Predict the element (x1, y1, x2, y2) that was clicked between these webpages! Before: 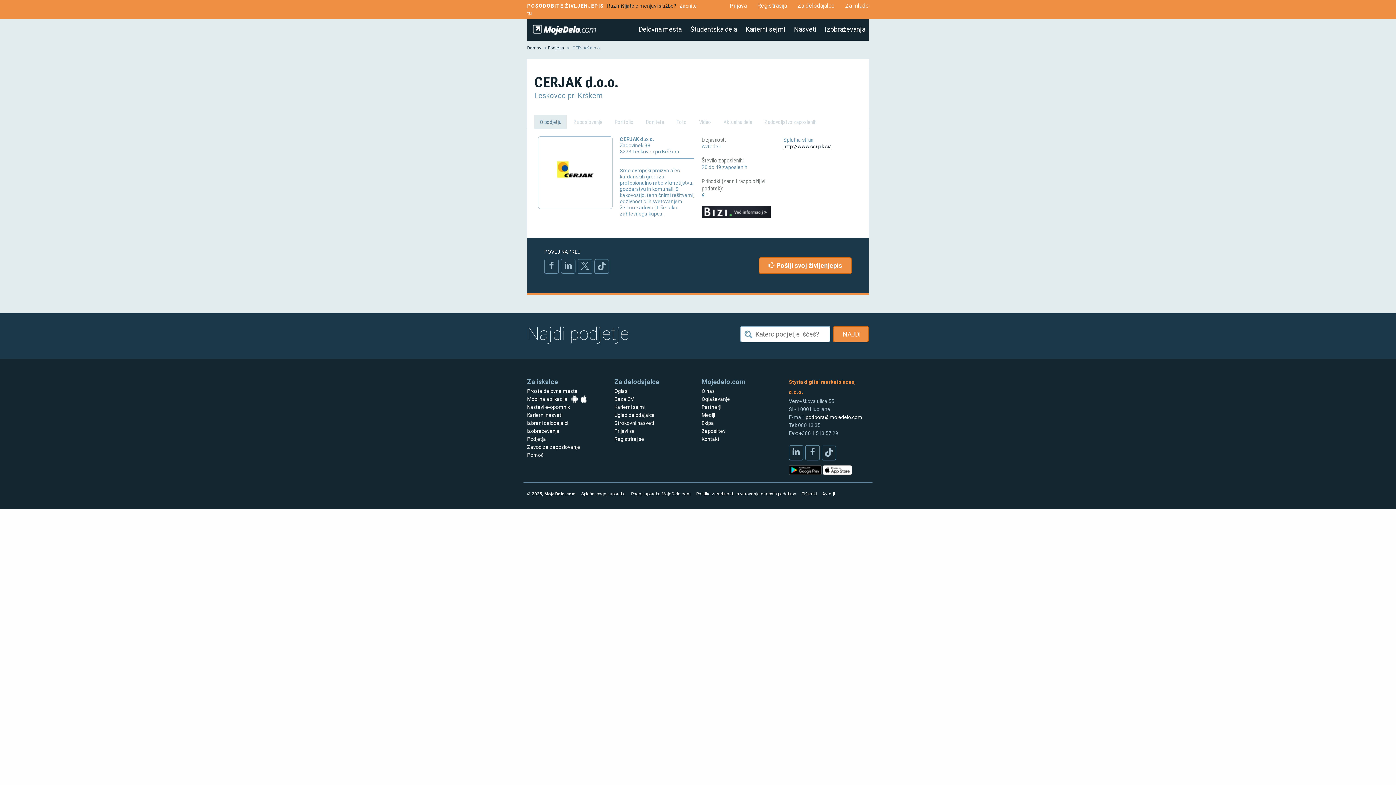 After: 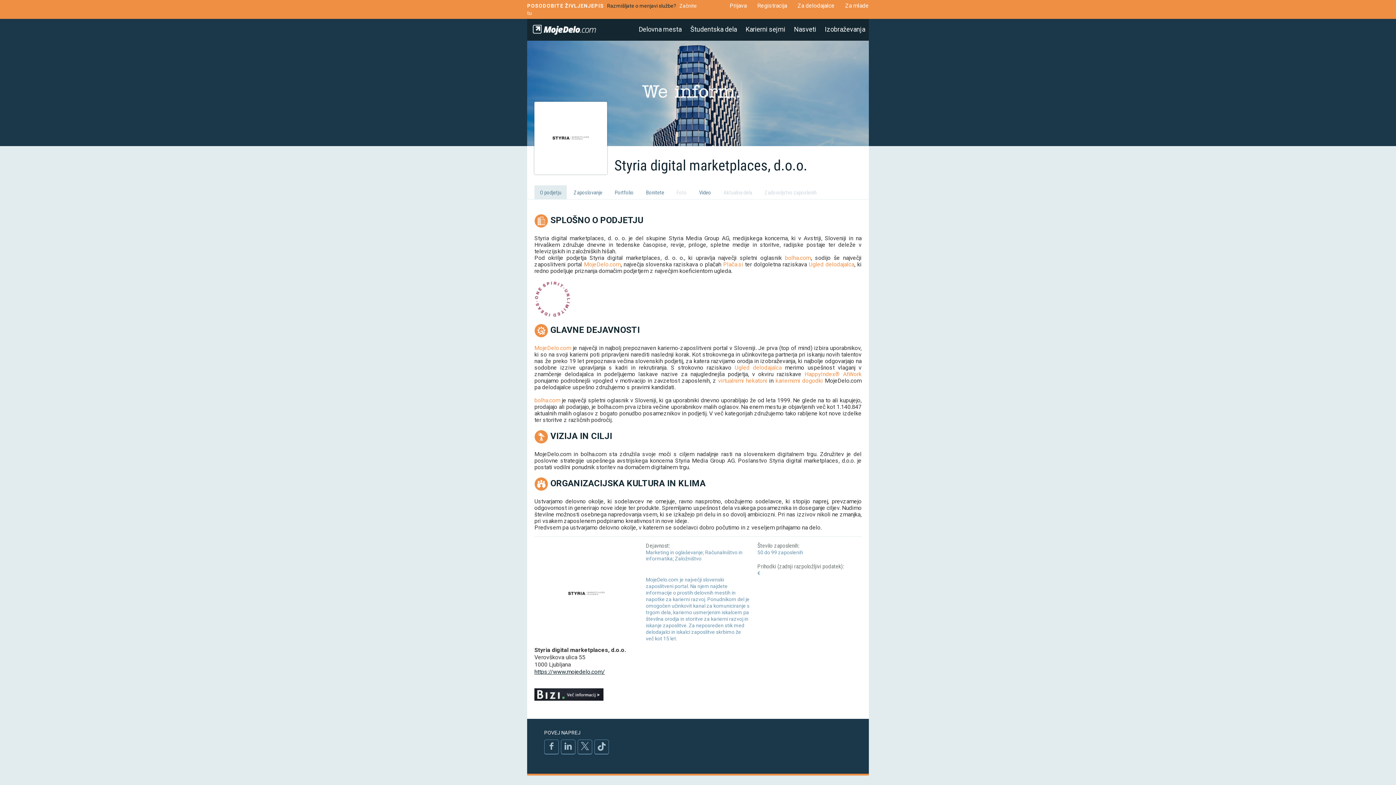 Action: label: O nas bbox: (701, 388, 714, 394)